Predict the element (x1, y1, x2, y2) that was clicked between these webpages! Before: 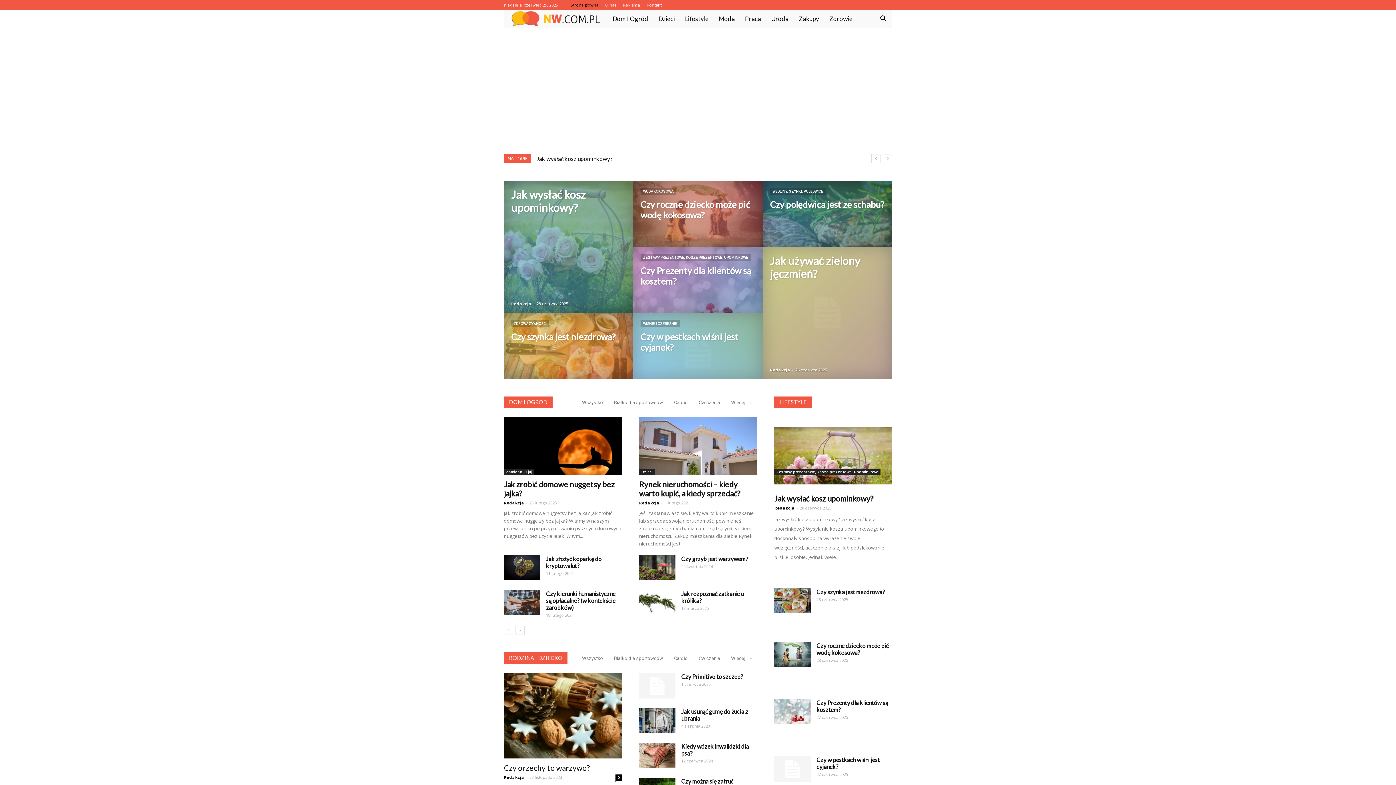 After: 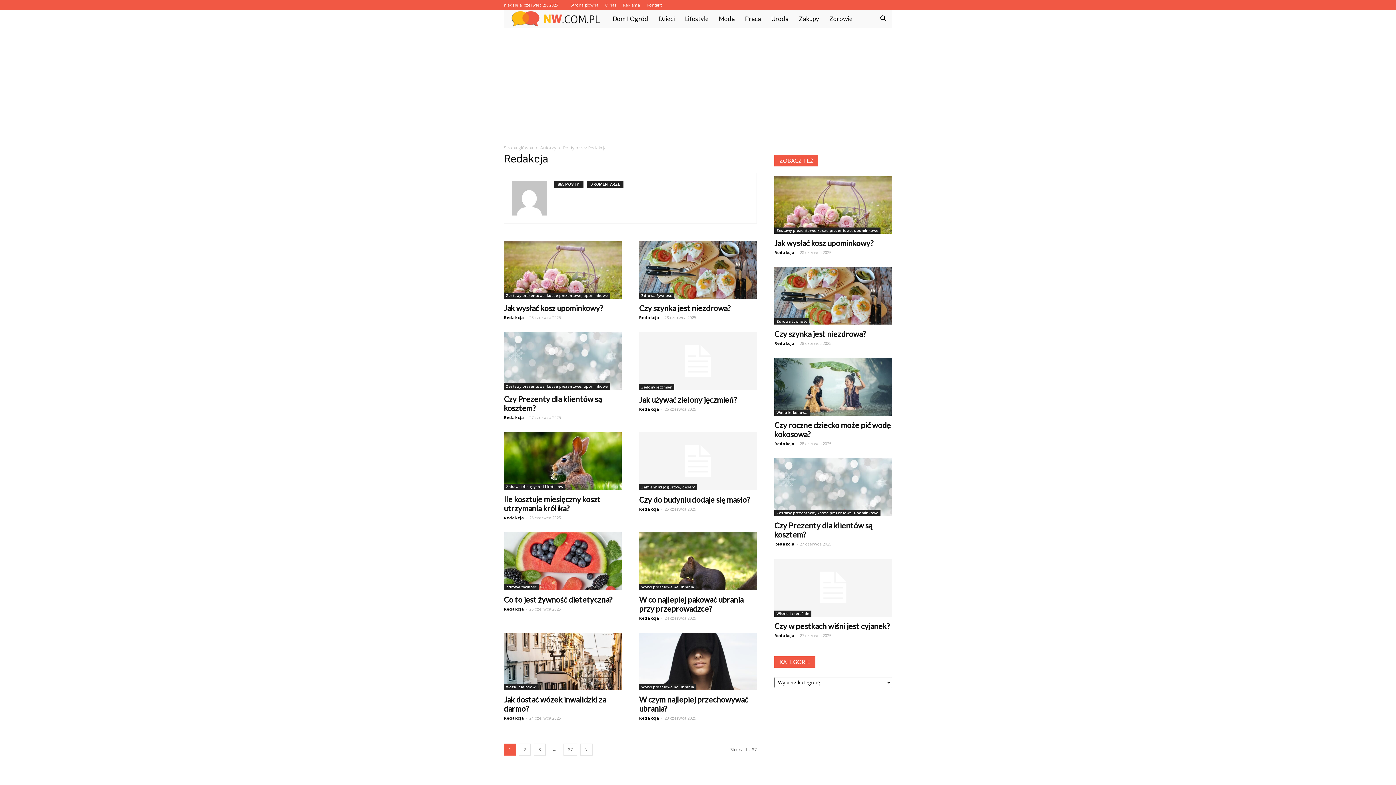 Action: bbox: (770, 367, 790, 372) label: Redakcja